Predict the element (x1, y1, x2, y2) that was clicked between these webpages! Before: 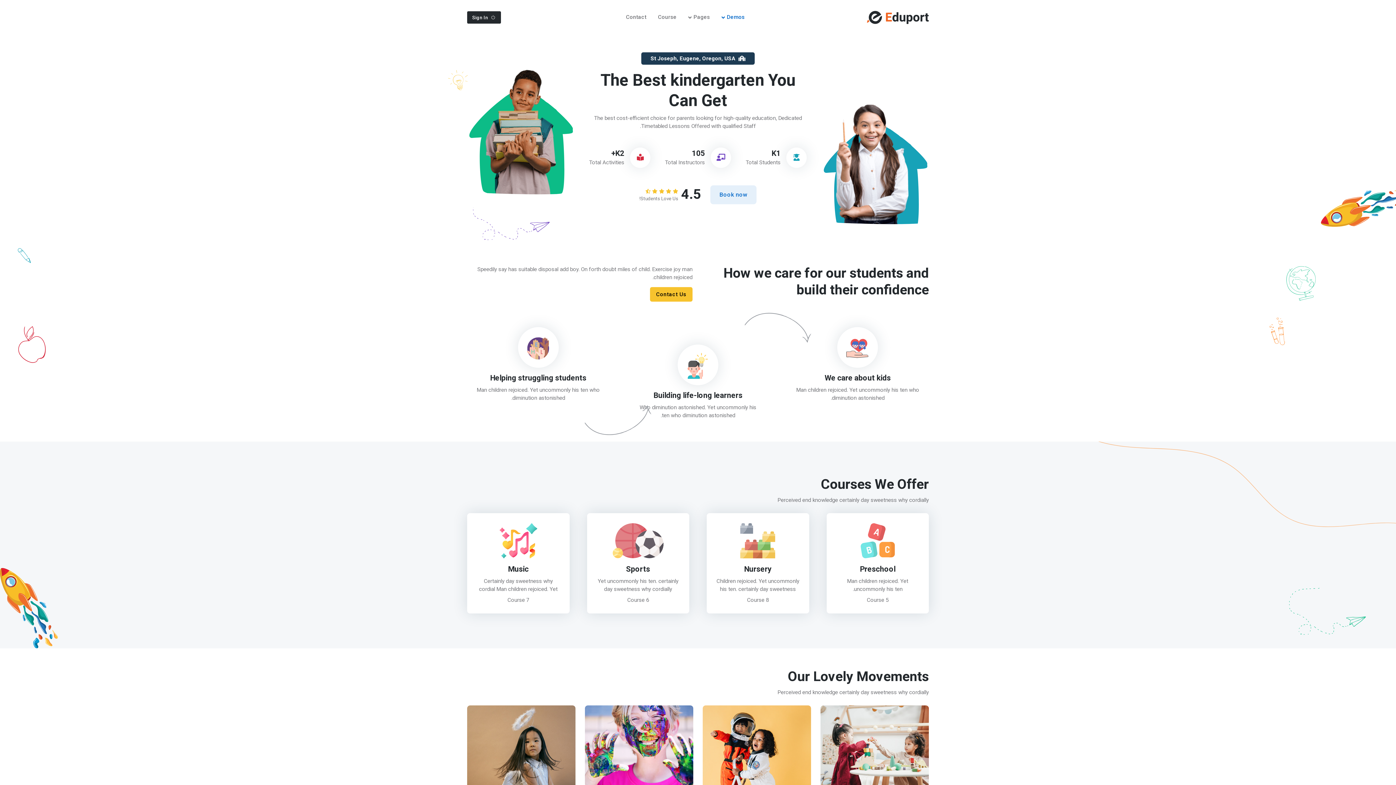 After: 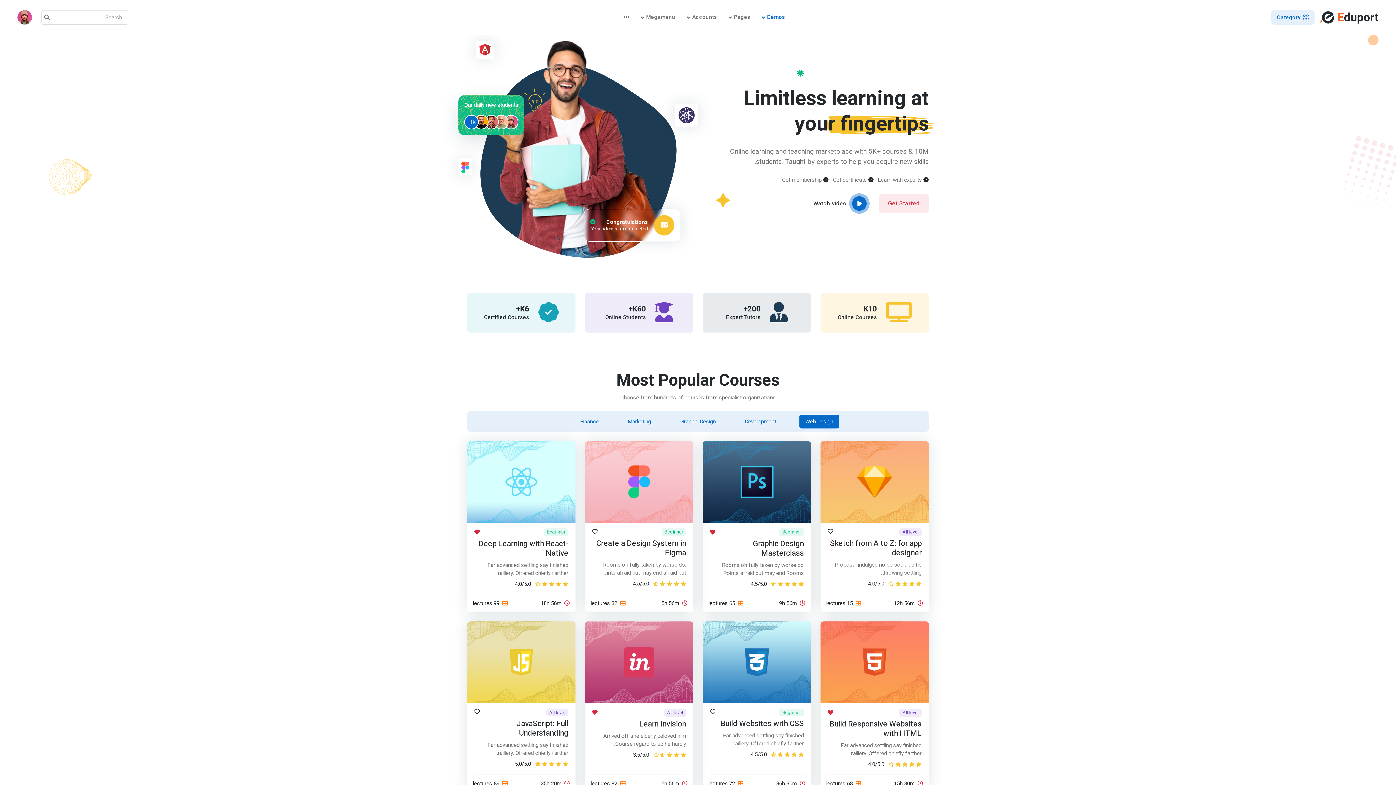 Action: bbox: (867, 0, 929, 34)